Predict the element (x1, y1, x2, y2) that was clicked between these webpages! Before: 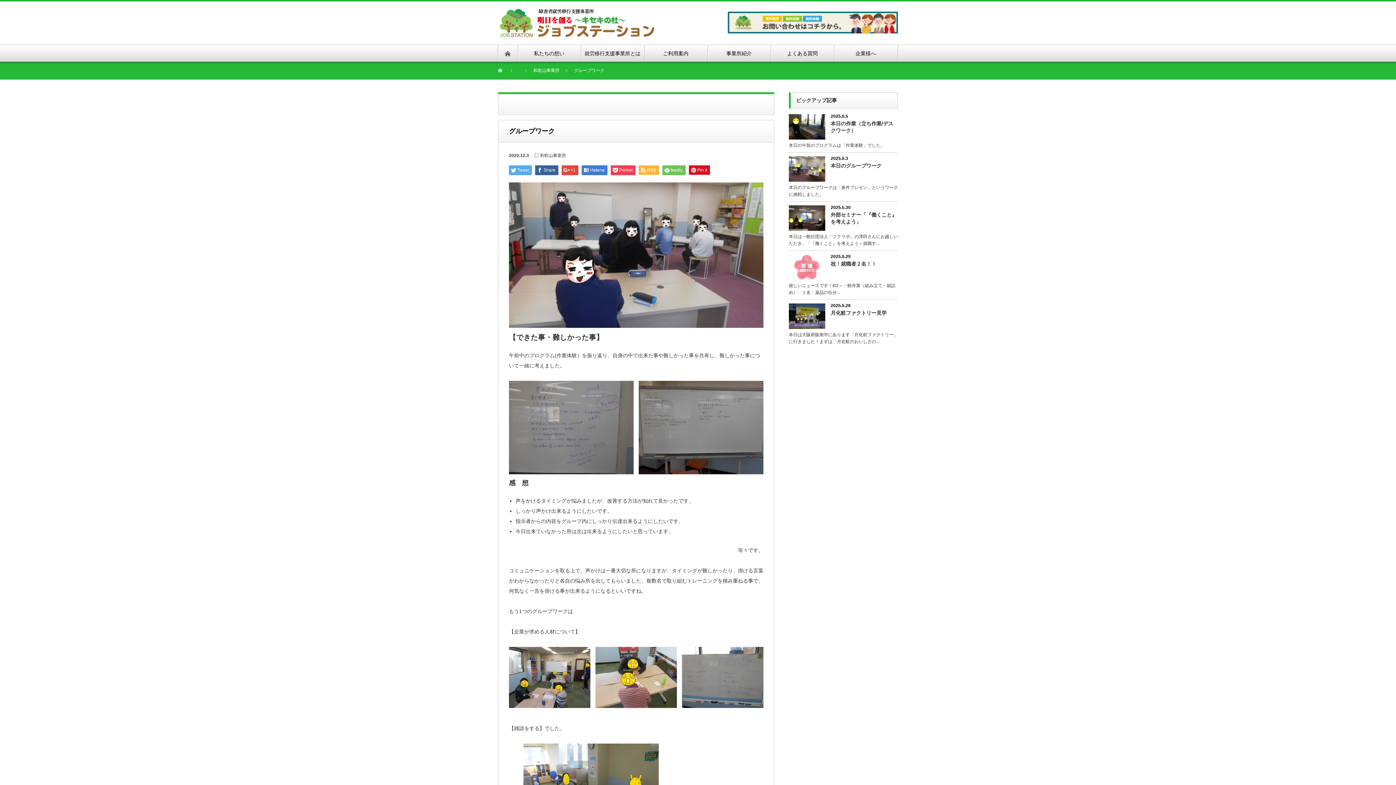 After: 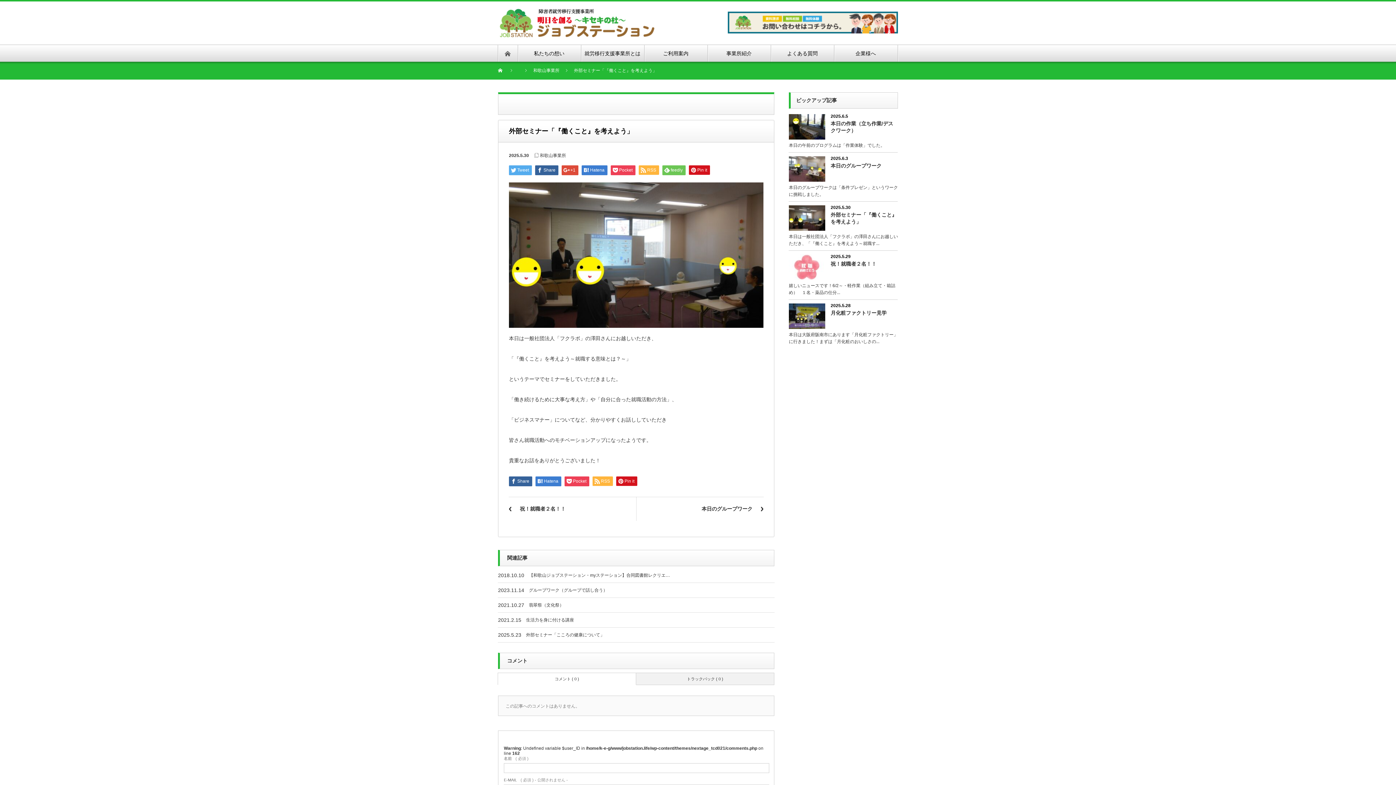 Action: bbox: (789, 211, 898, 227) label: 外部セミナー「『働くこと』を考えよう」